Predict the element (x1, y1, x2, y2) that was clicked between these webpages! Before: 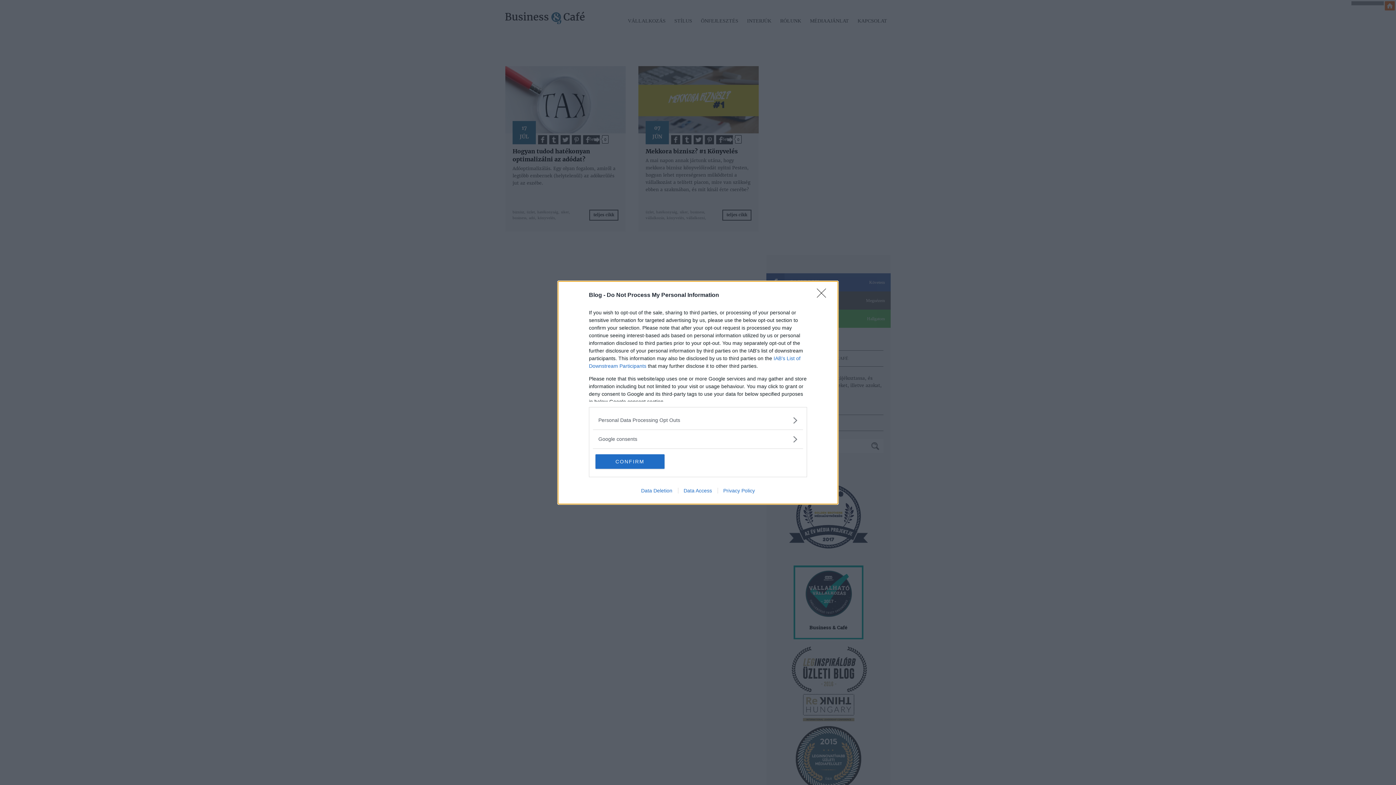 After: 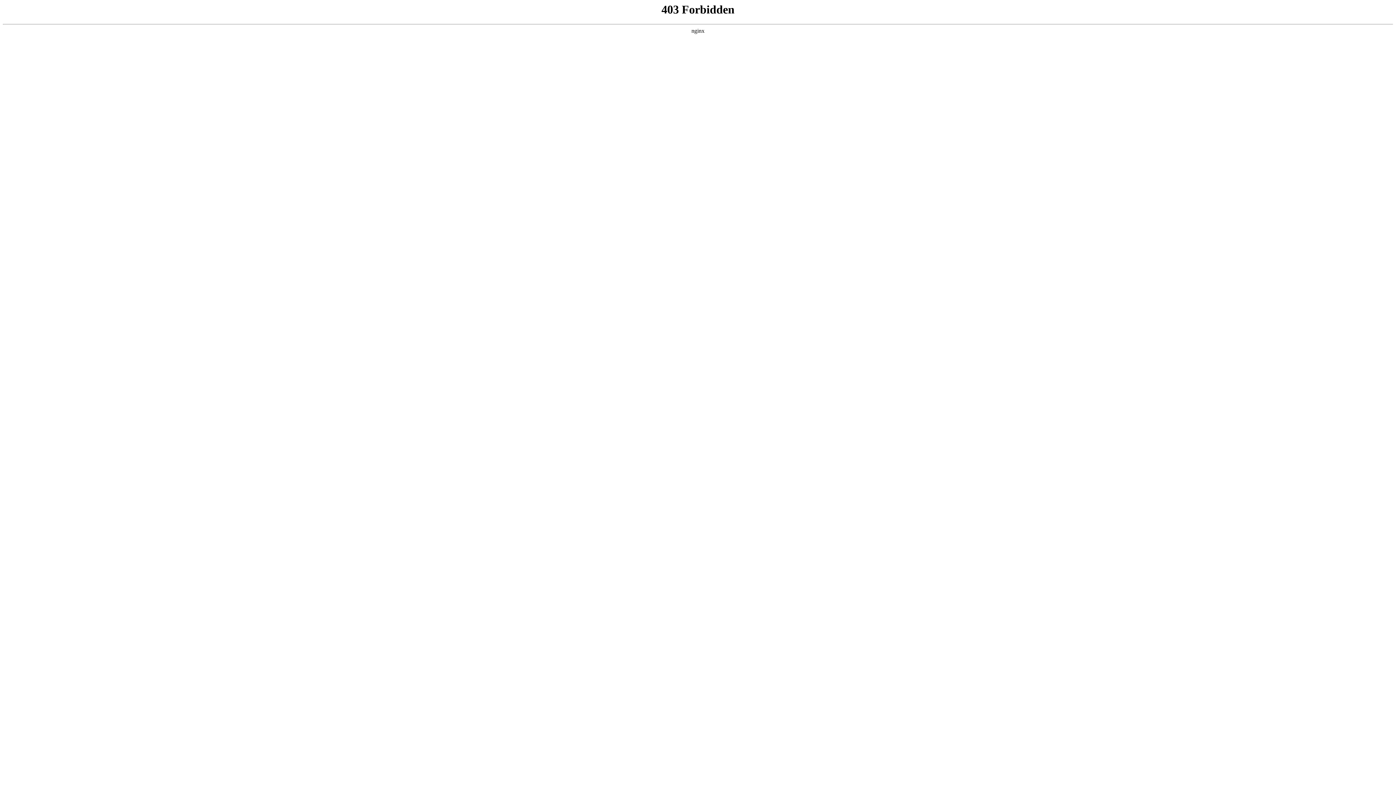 Action: bbox: (678, 487, 717, 493) label: Data Access